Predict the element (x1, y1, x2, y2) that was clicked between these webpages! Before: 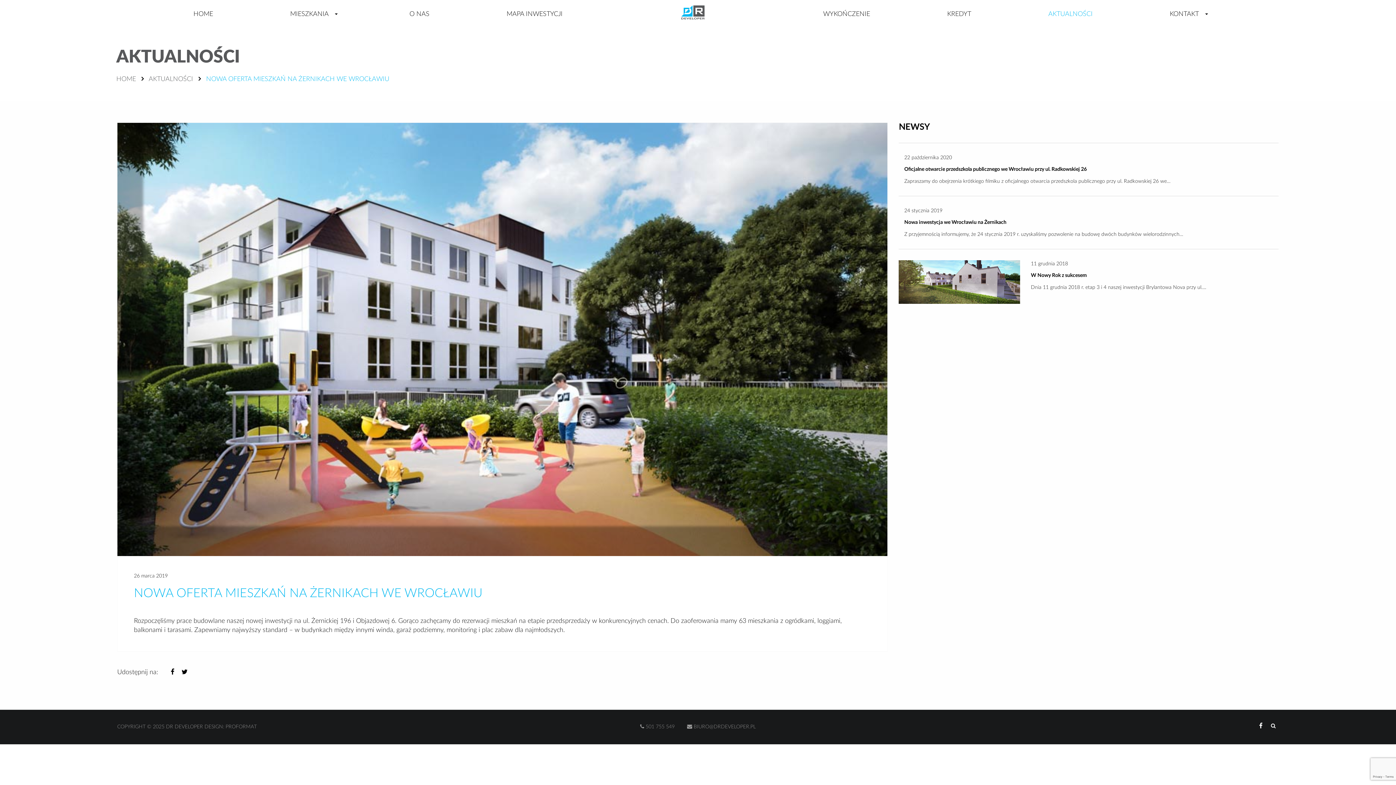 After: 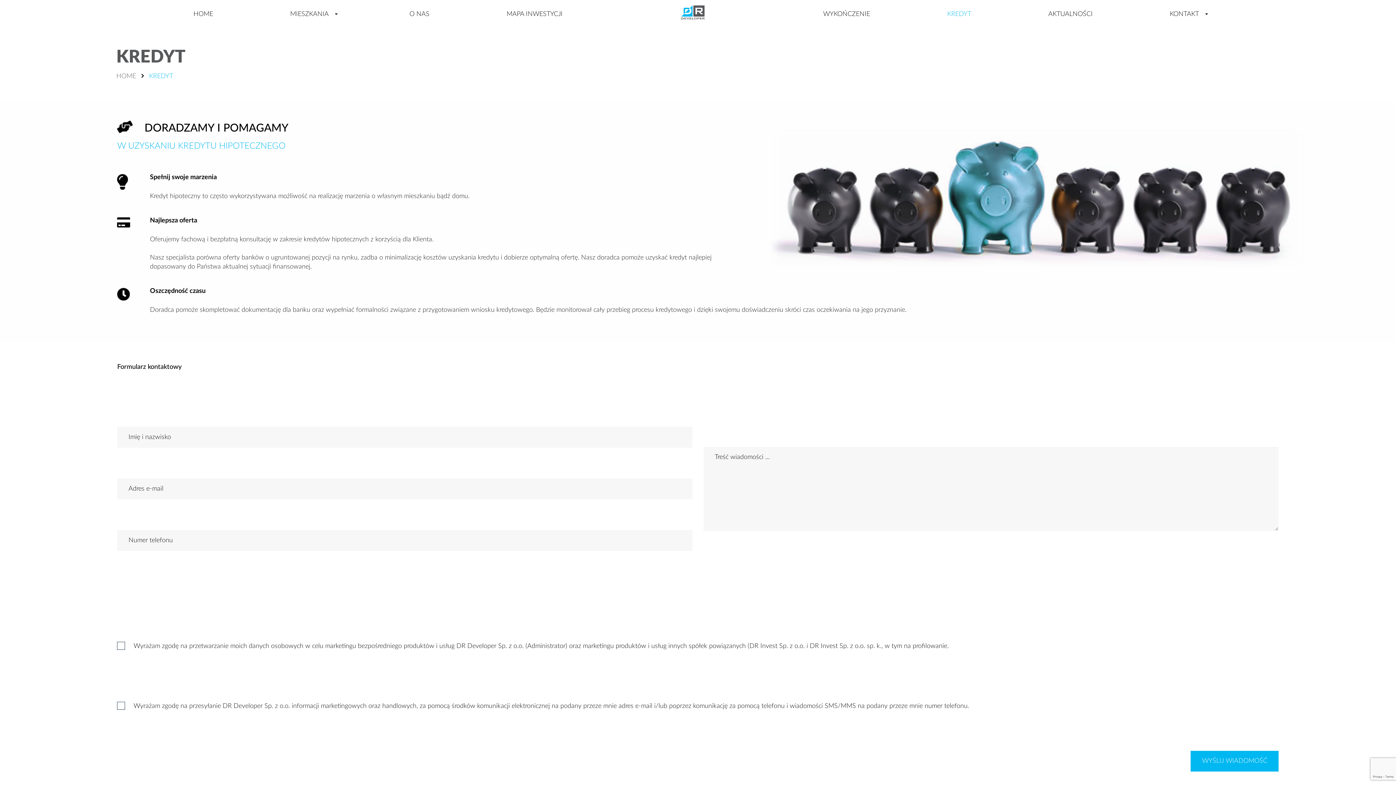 Action: label: KREDYT bbox: (942, 4, 976, 23)